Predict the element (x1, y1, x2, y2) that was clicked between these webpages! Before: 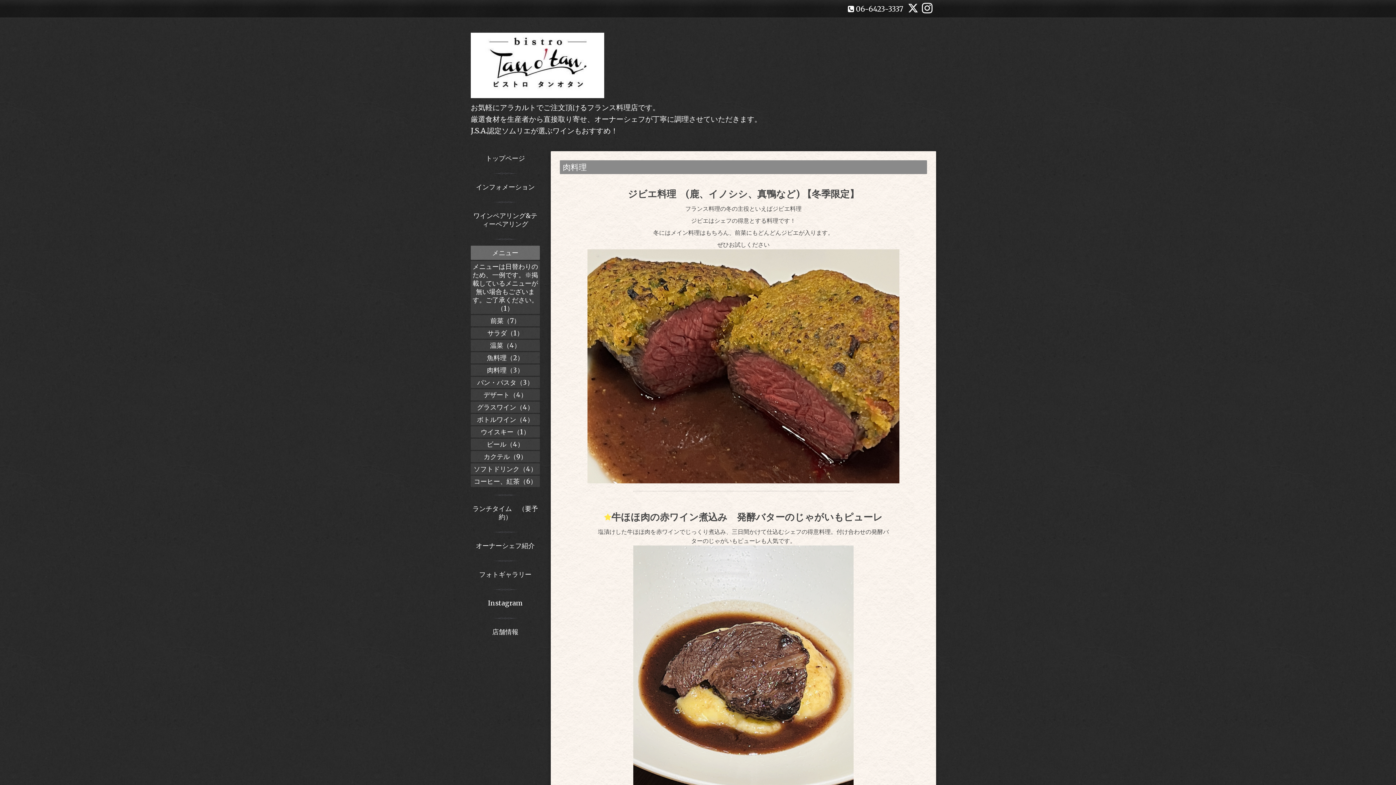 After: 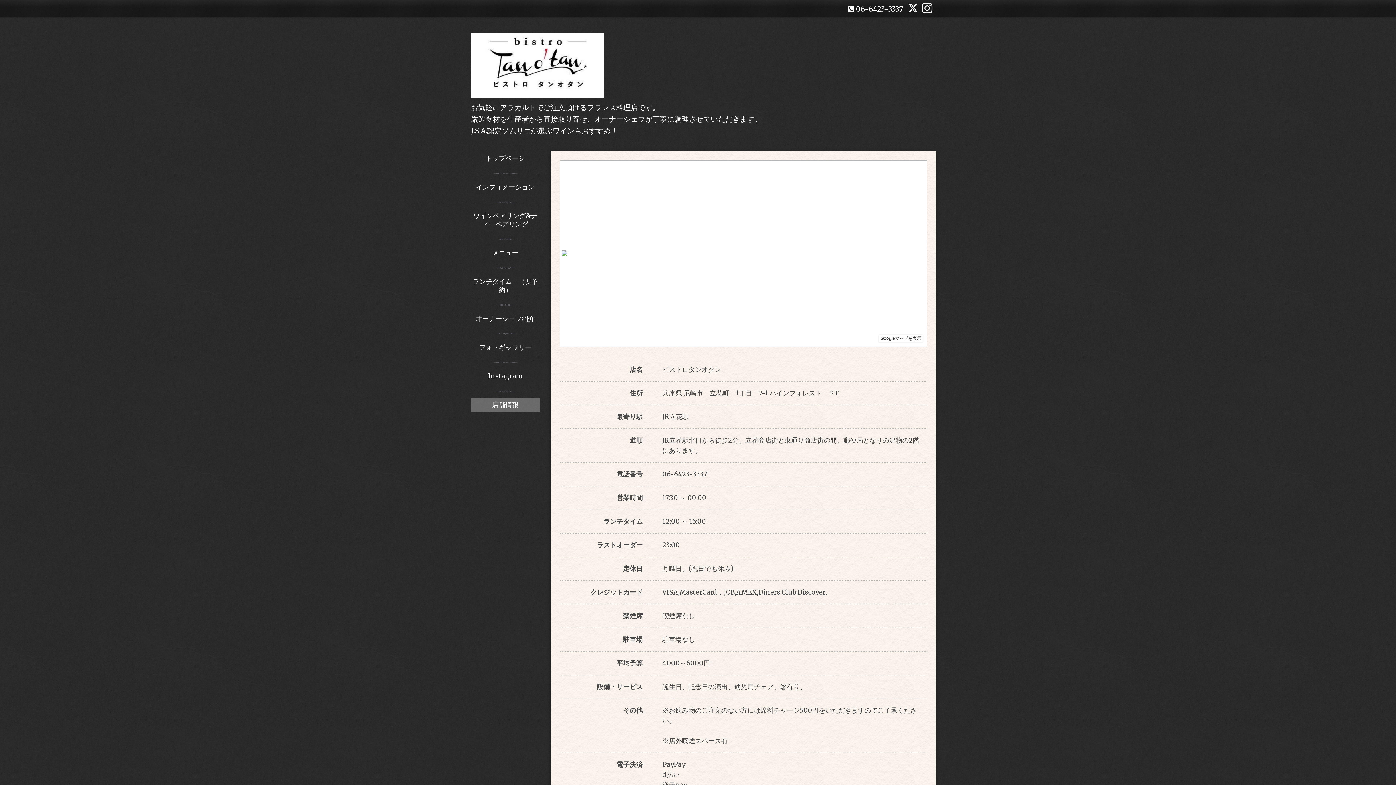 Action: bbox: (470, 625, 540, 639) label: 店舗情報